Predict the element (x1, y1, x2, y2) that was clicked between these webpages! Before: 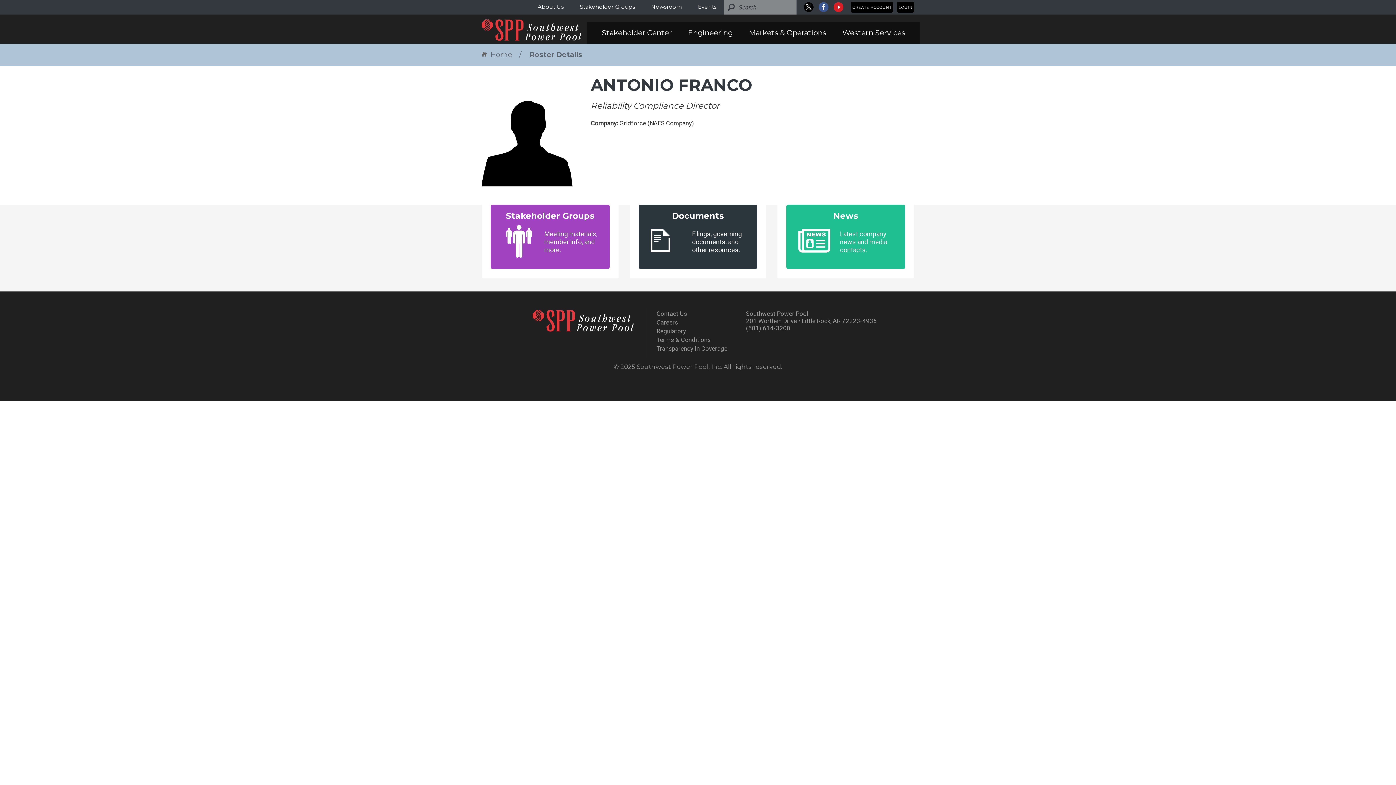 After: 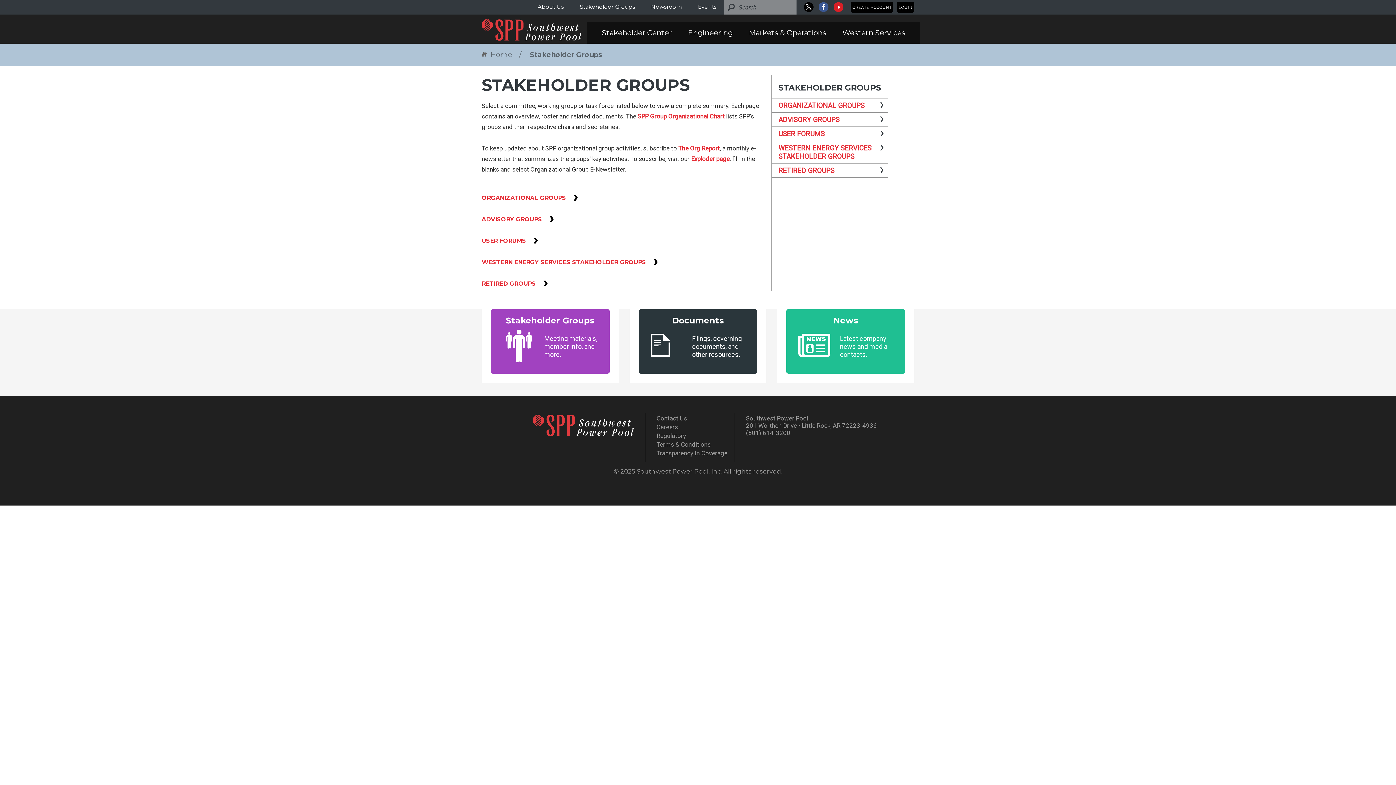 Action: label: Stakeholder Groups bbox: (580, 3, 635, 10)